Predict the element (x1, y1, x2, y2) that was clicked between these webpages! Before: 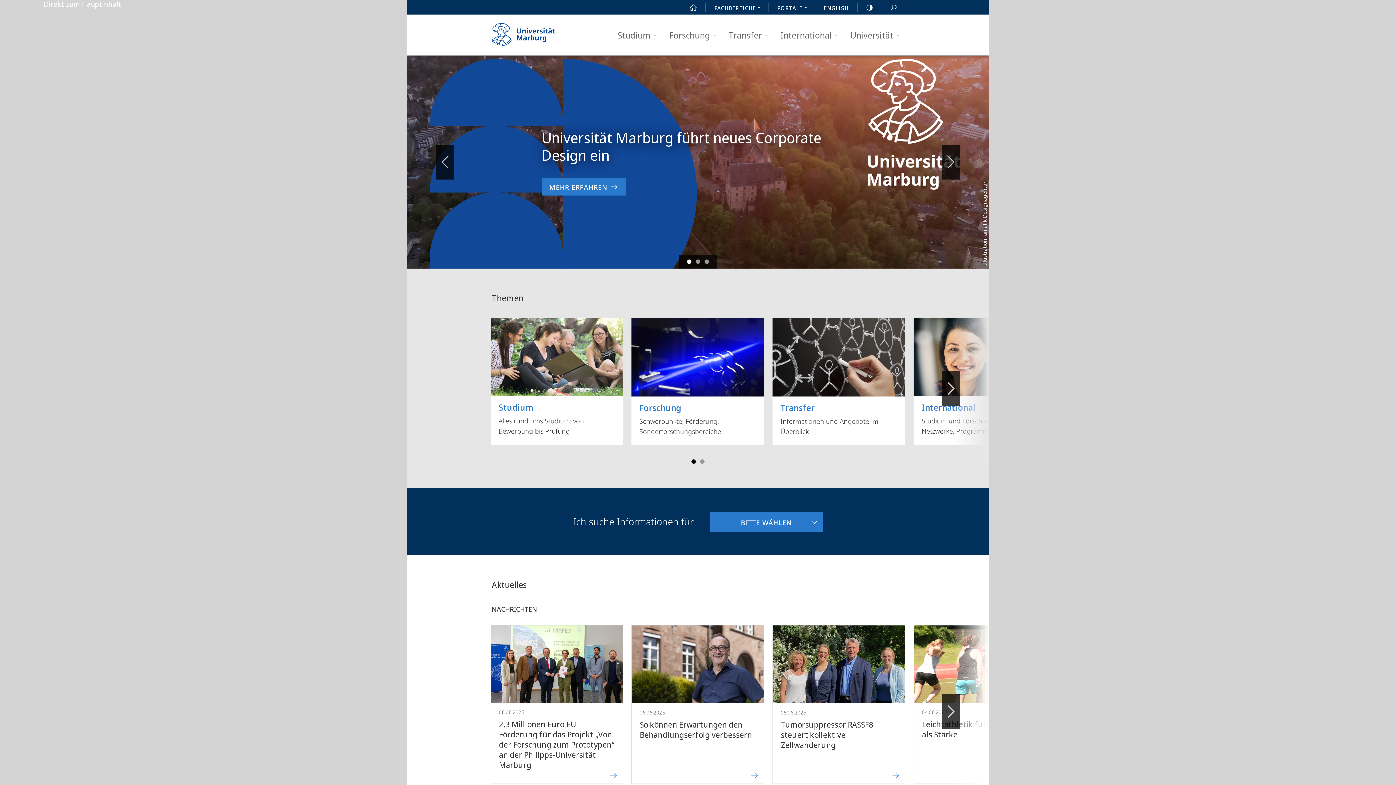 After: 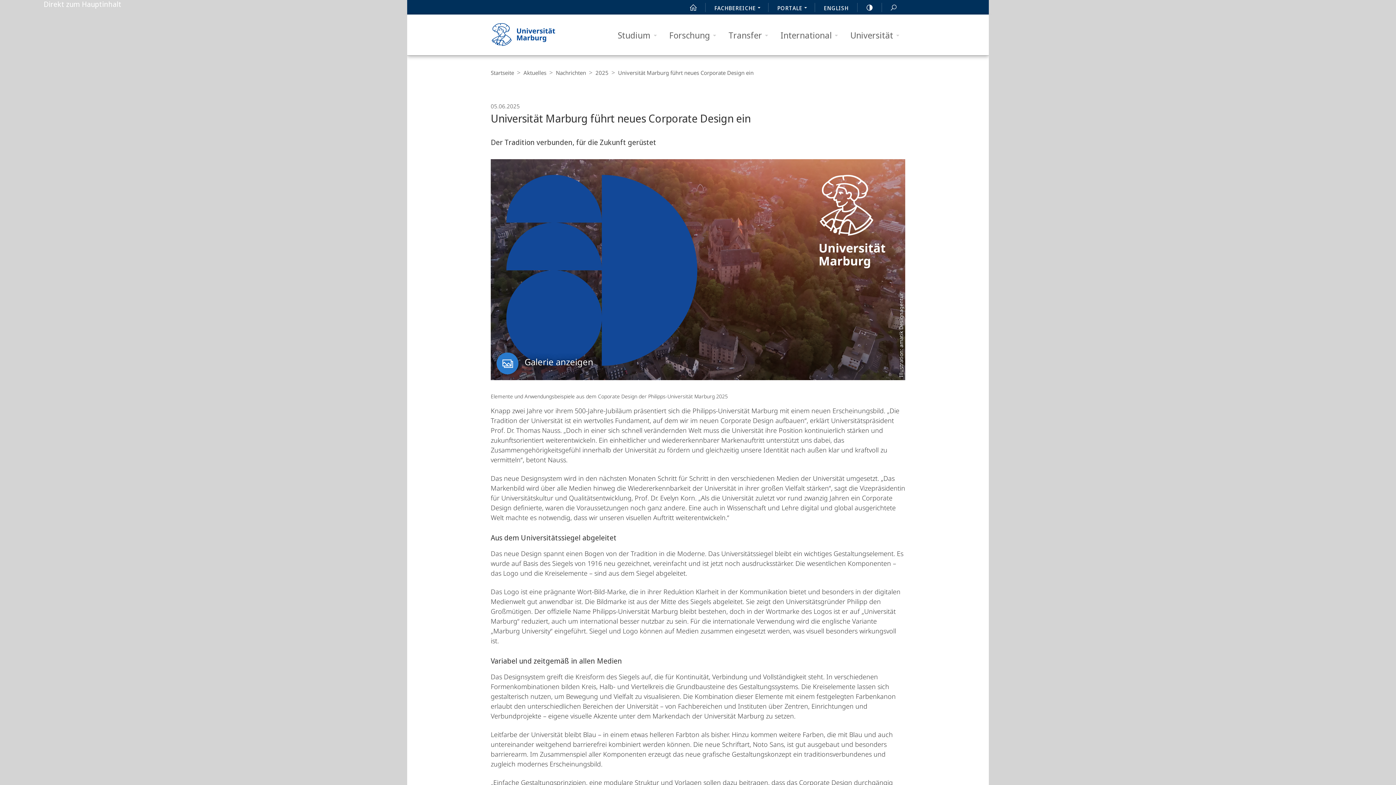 Action: bbox: (541, 178, 626, 195) label: zur Nachricht 'Universität Marburg führt neues Corporate Design ein'